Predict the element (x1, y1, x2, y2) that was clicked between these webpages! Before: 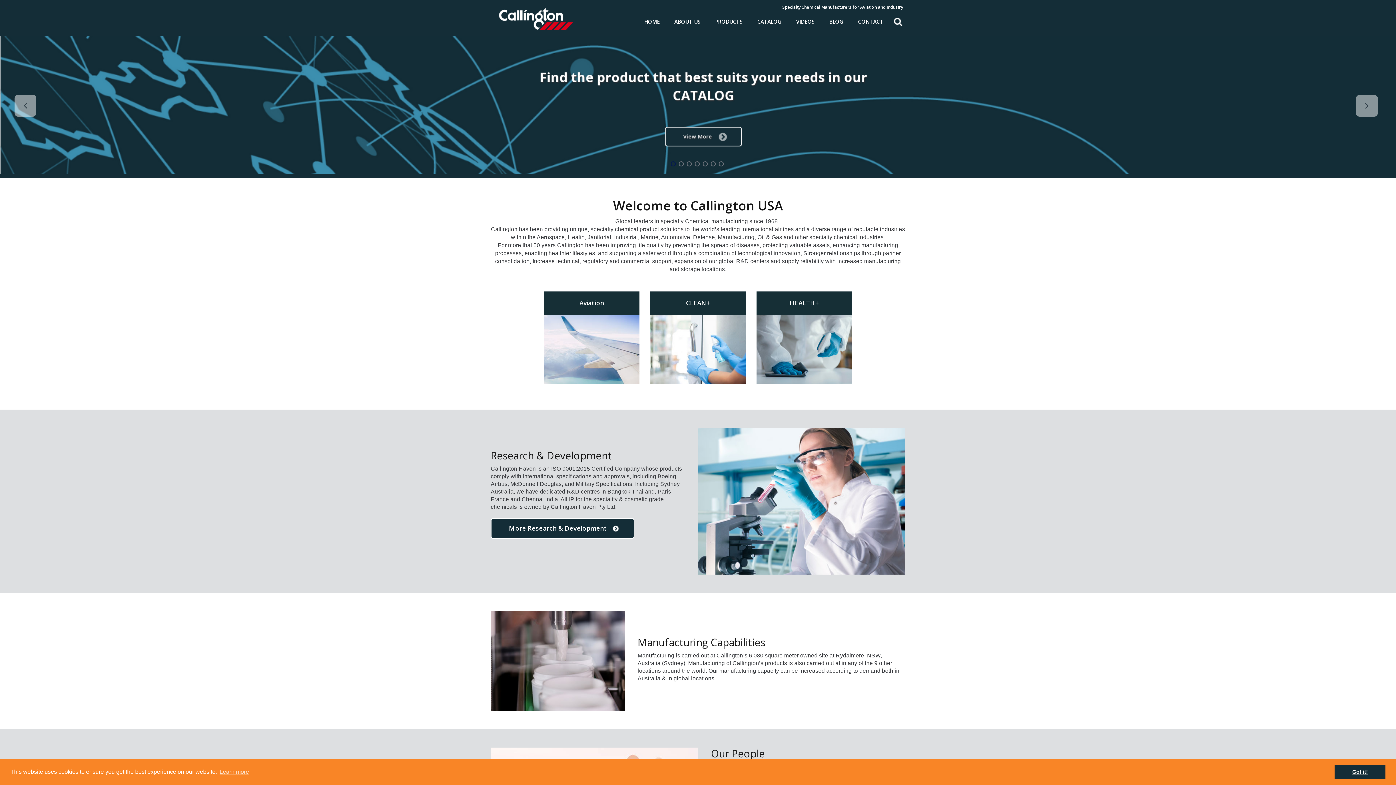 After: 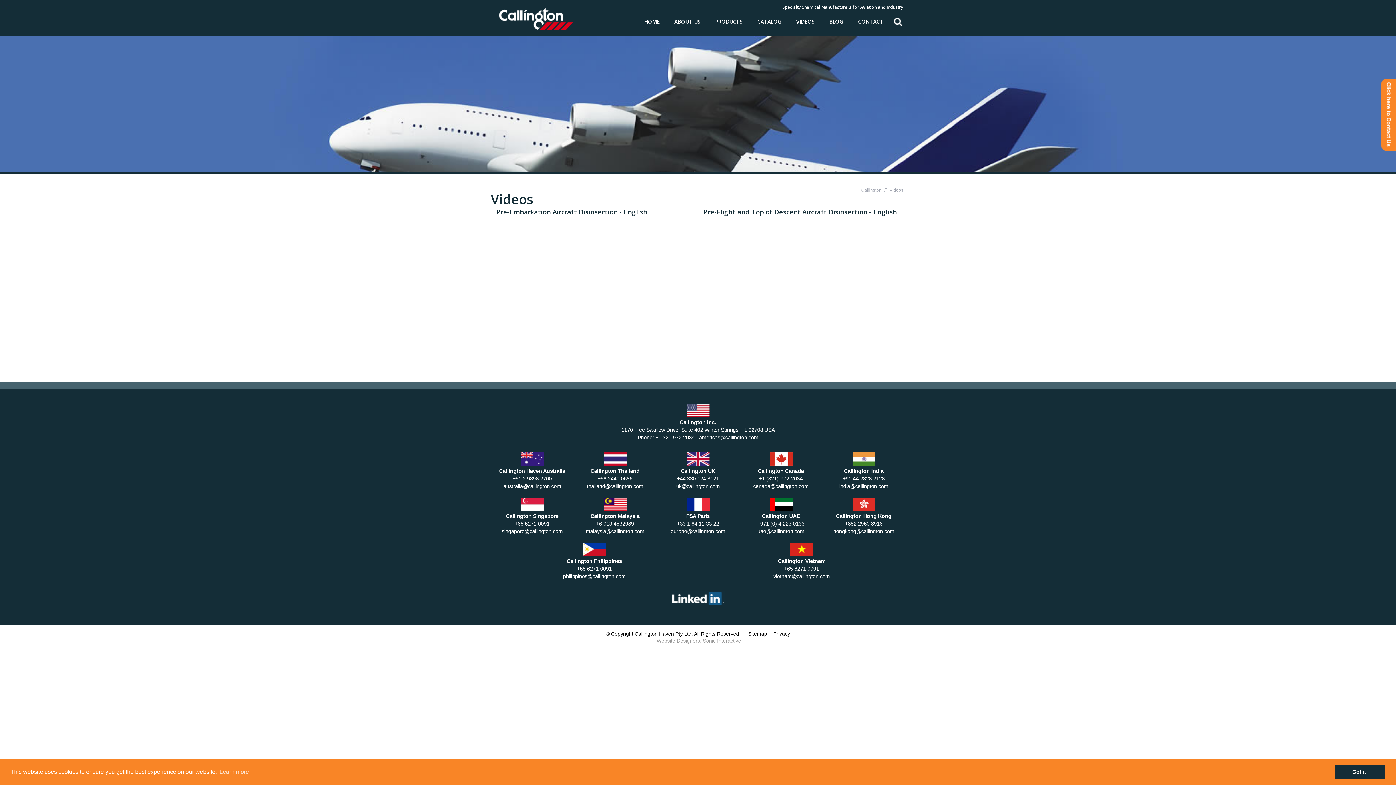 Action: bbox: (789, 14, 822, 29) label: VIDEOS